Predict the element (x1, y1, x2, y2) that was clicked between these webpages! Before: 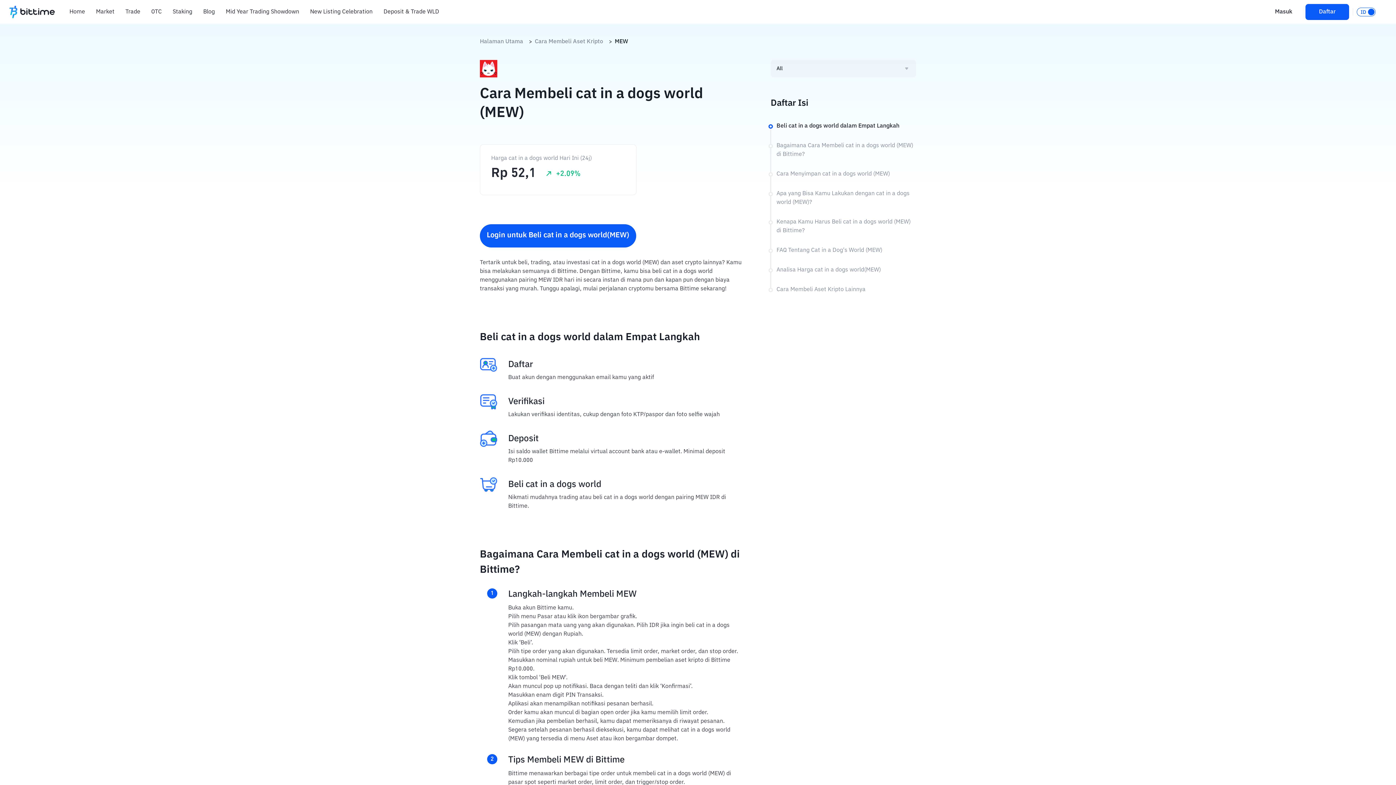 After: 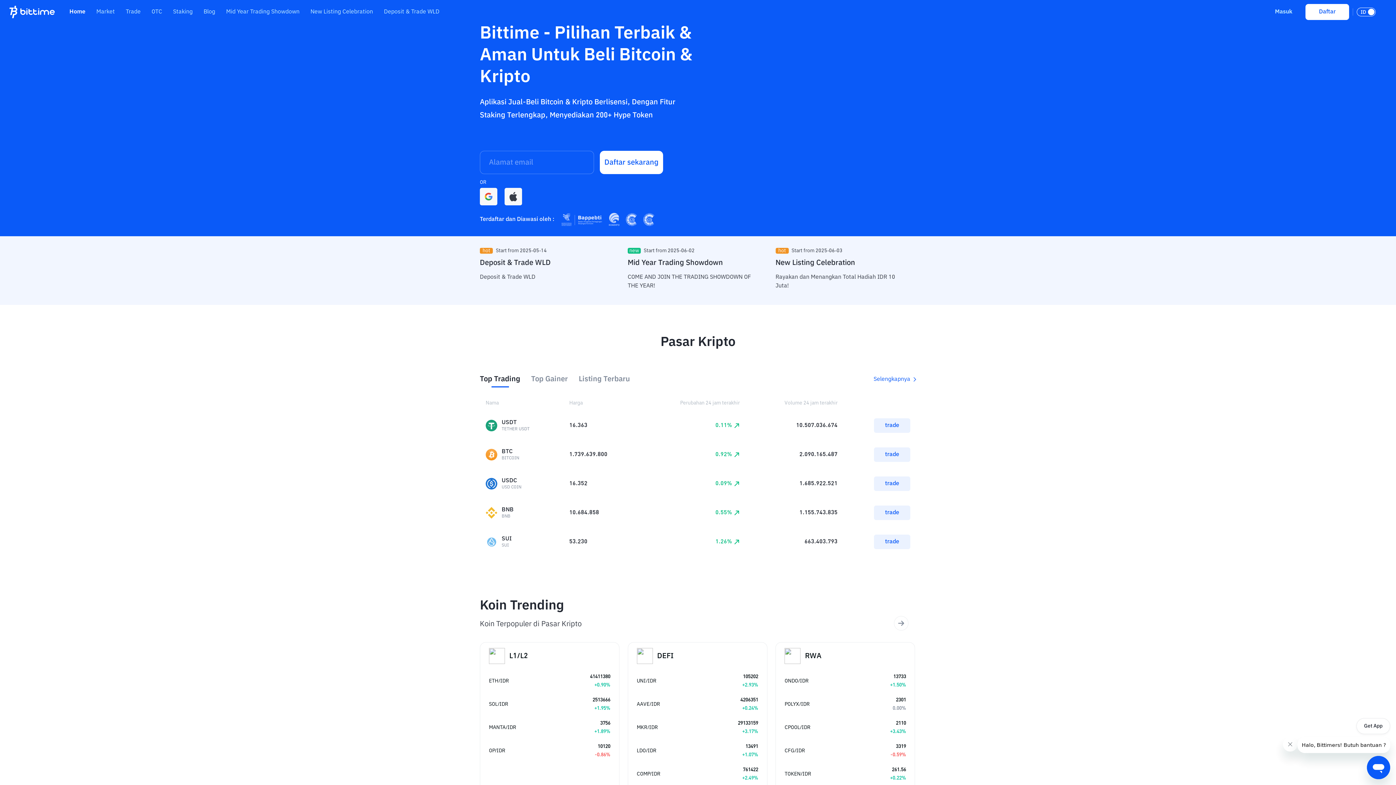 Action: bbox: (480, 38, 523, 44) label: Halaman Utama